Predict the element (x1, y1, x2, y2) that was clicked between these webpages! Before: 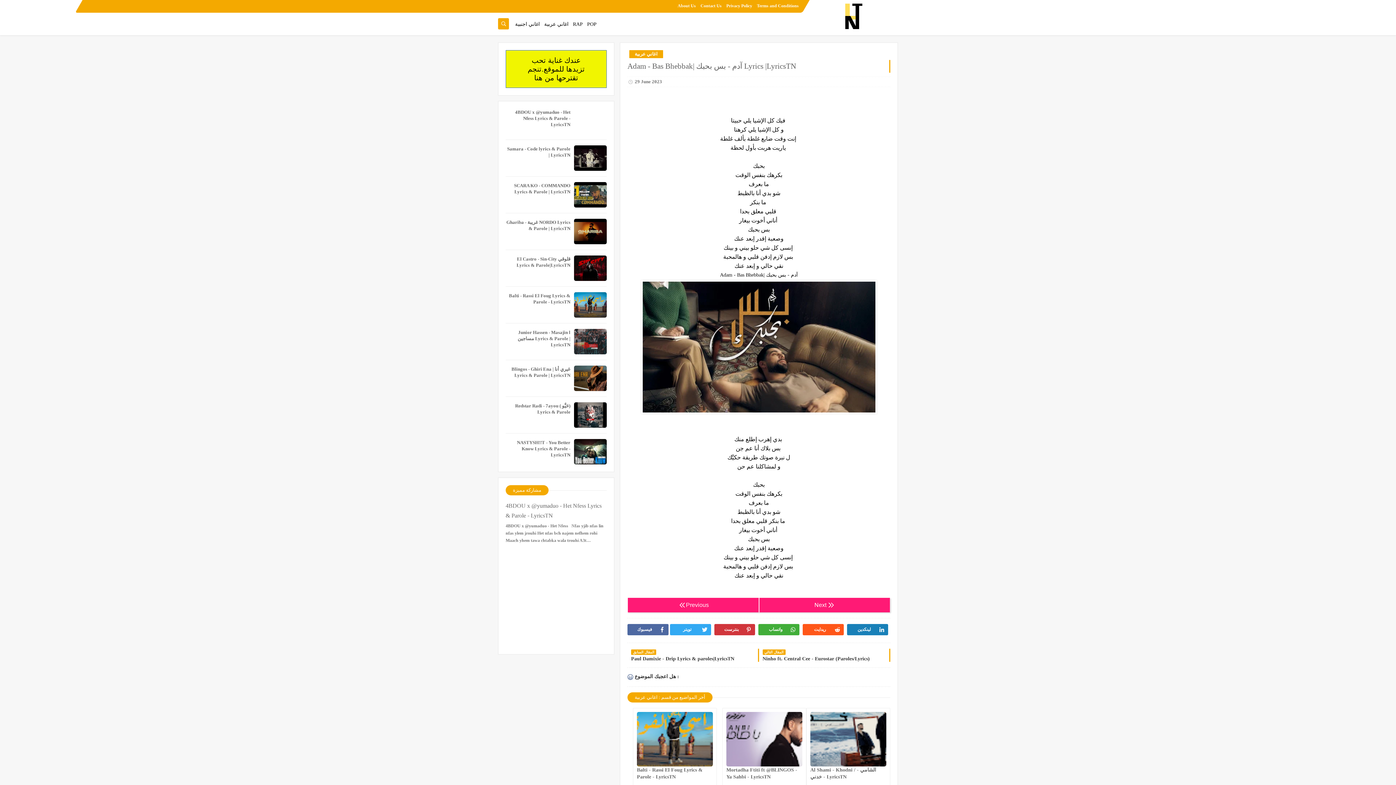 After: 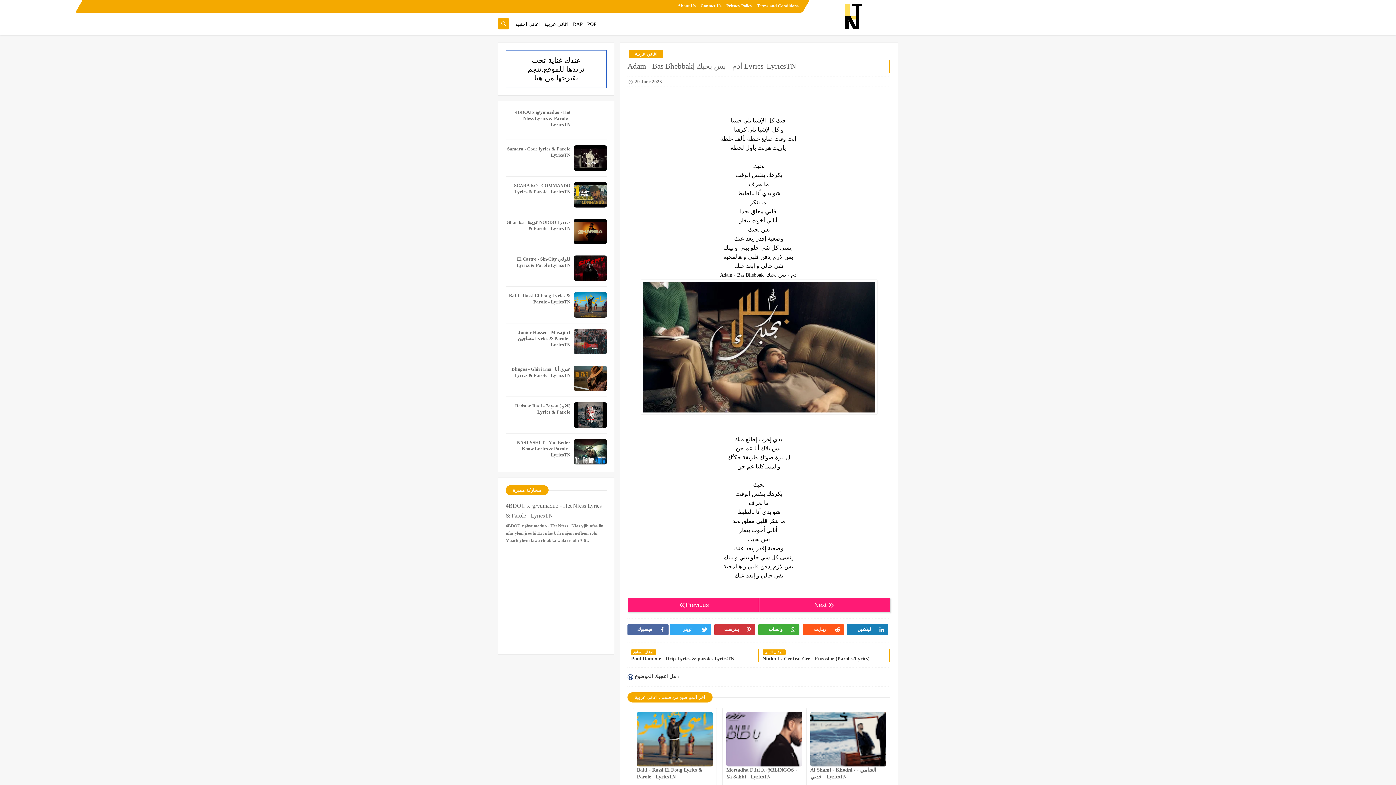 Action: bbox: (505, 50, 606, 88) label: عندك غناية تحب تزيدها للموقع.تنجم تقترحها من هنا